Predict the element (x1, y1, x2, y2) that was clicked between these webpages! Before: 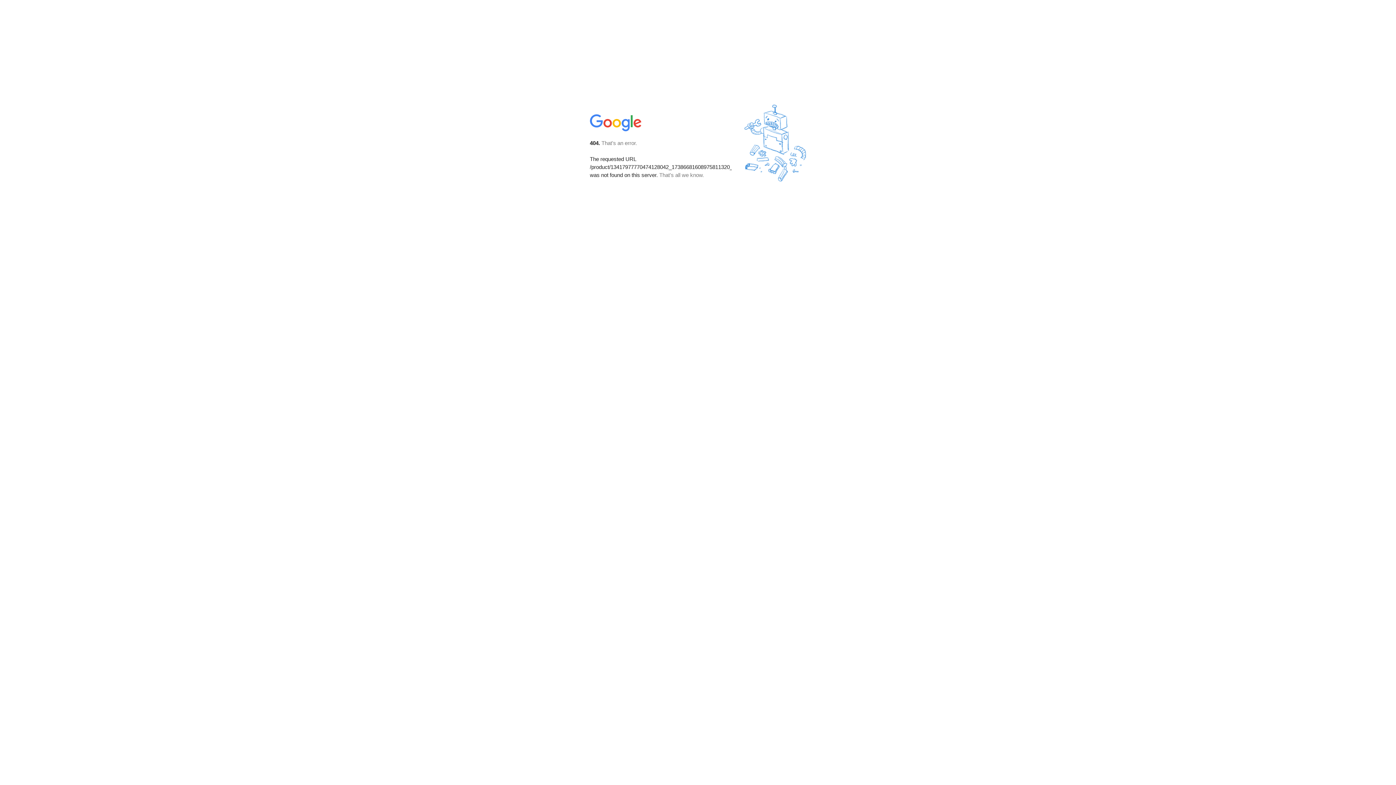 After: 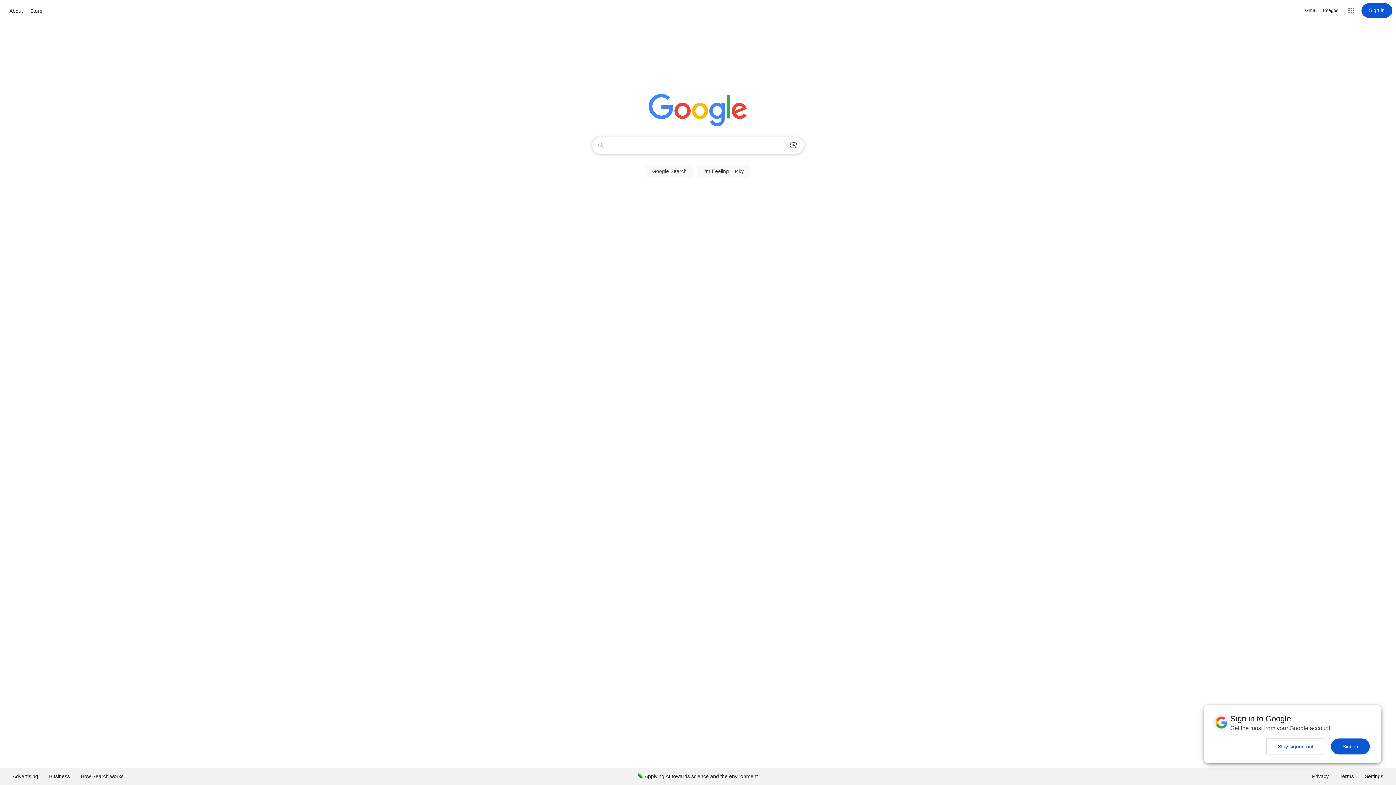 Action: bbox: (590, 127, 642, 134)